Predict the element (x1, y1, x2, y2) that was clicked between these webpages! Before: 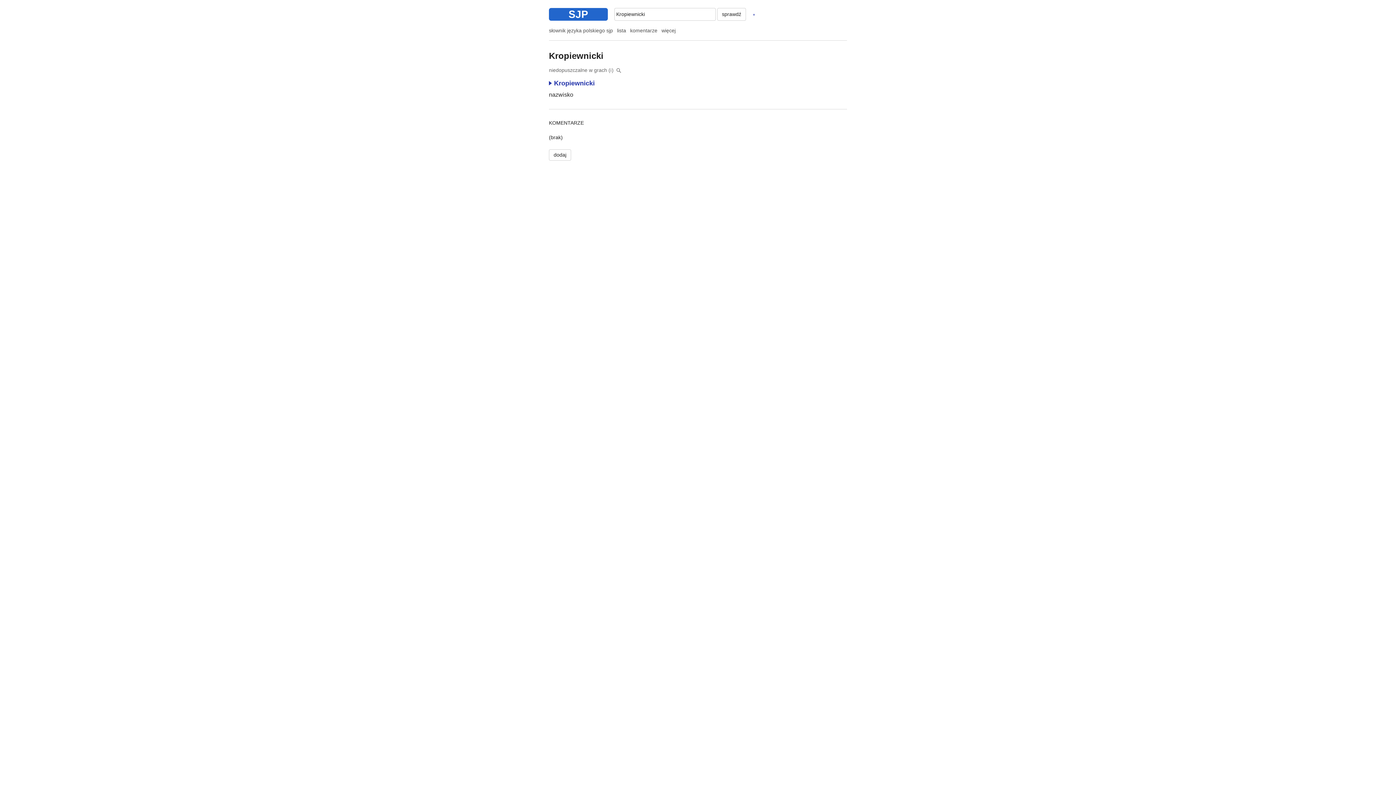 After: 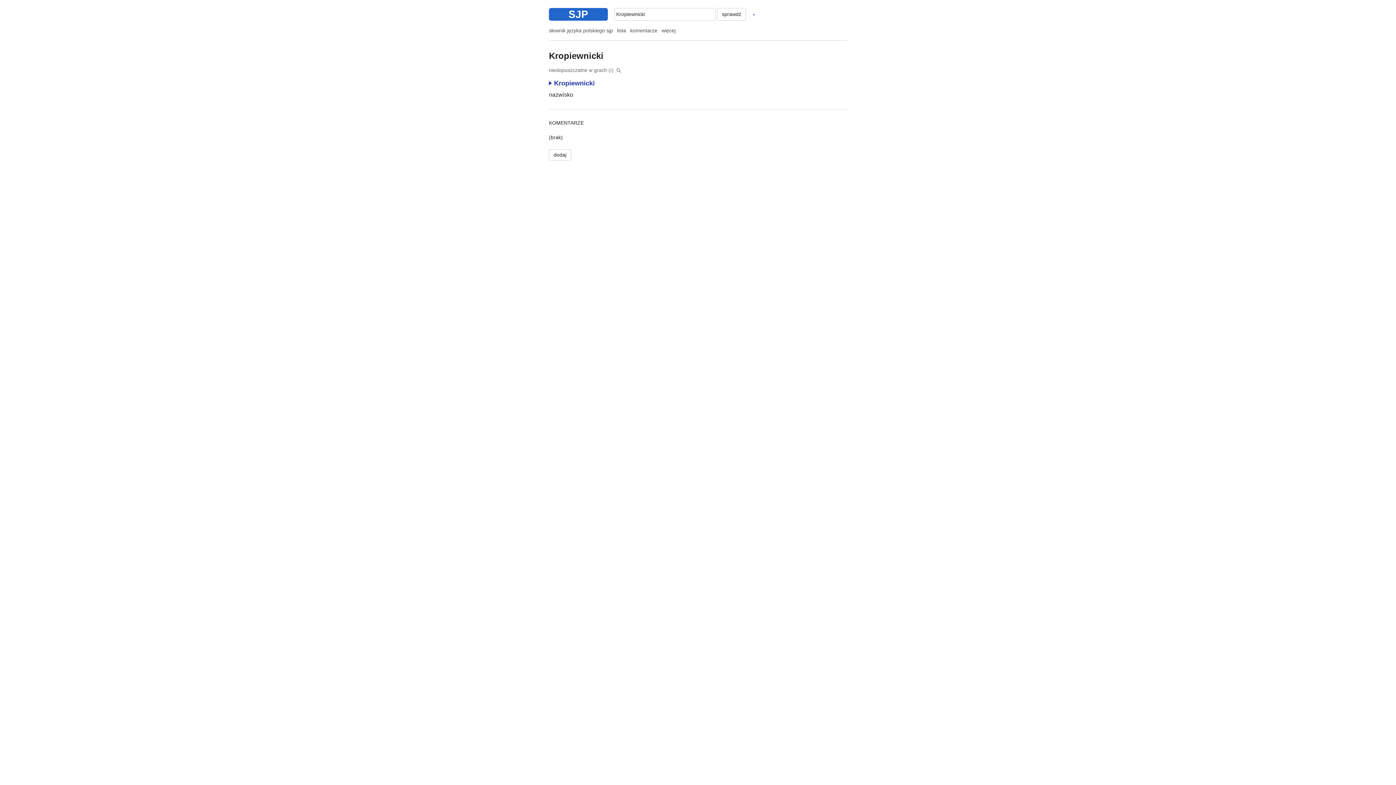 Action: label: (i) bbox: (608, 67, 613, 72)